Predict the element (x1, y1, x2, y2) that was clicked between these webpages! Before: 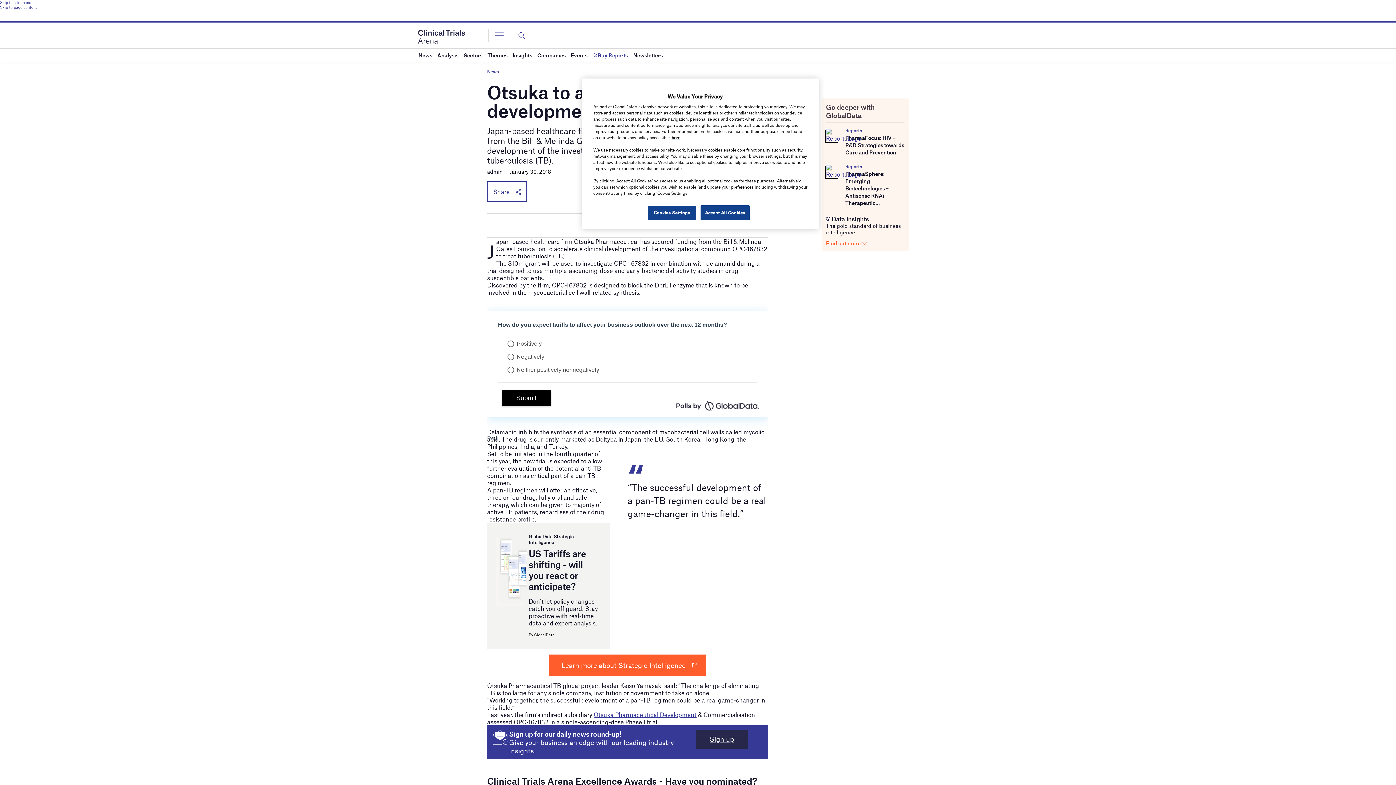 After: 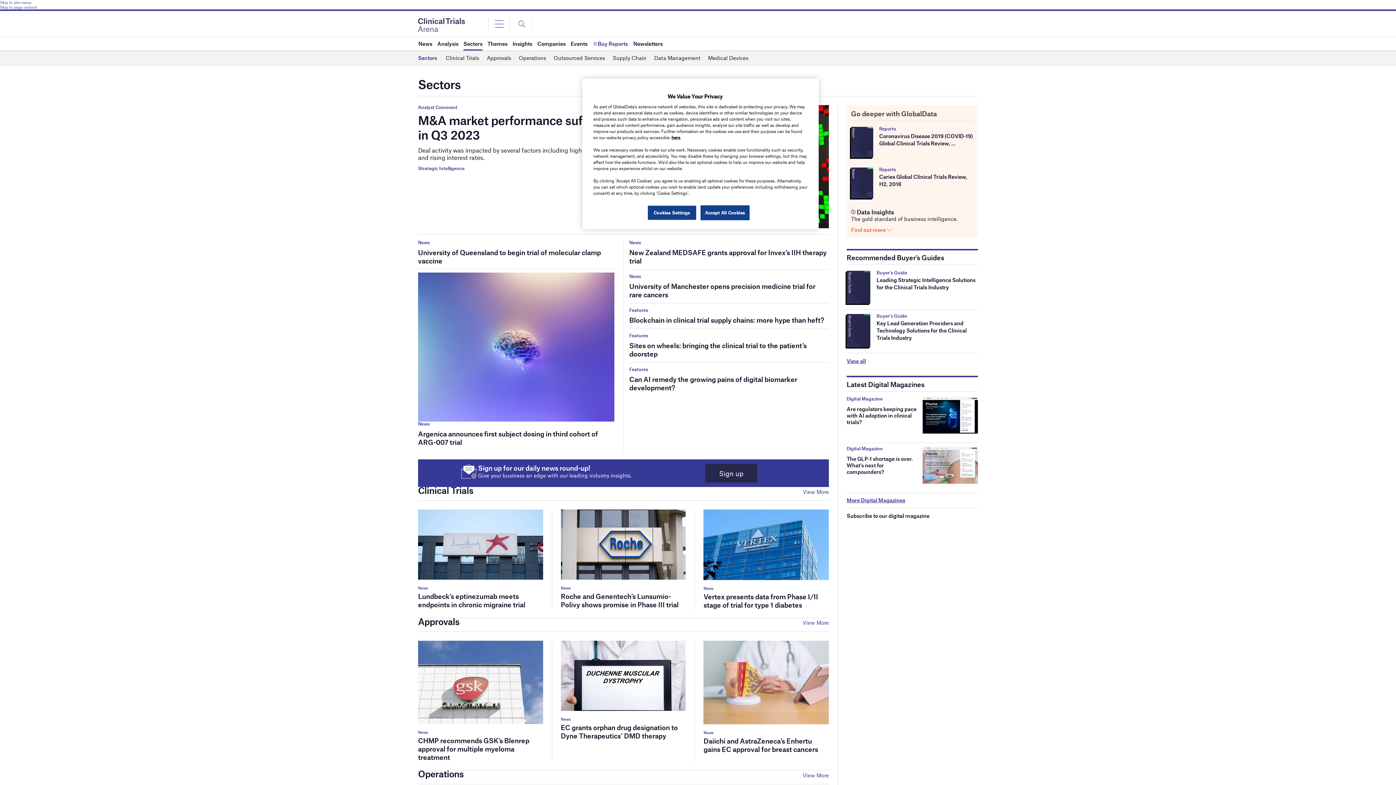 Action: label: Sectors bbox: (463, 48, 482, 61)